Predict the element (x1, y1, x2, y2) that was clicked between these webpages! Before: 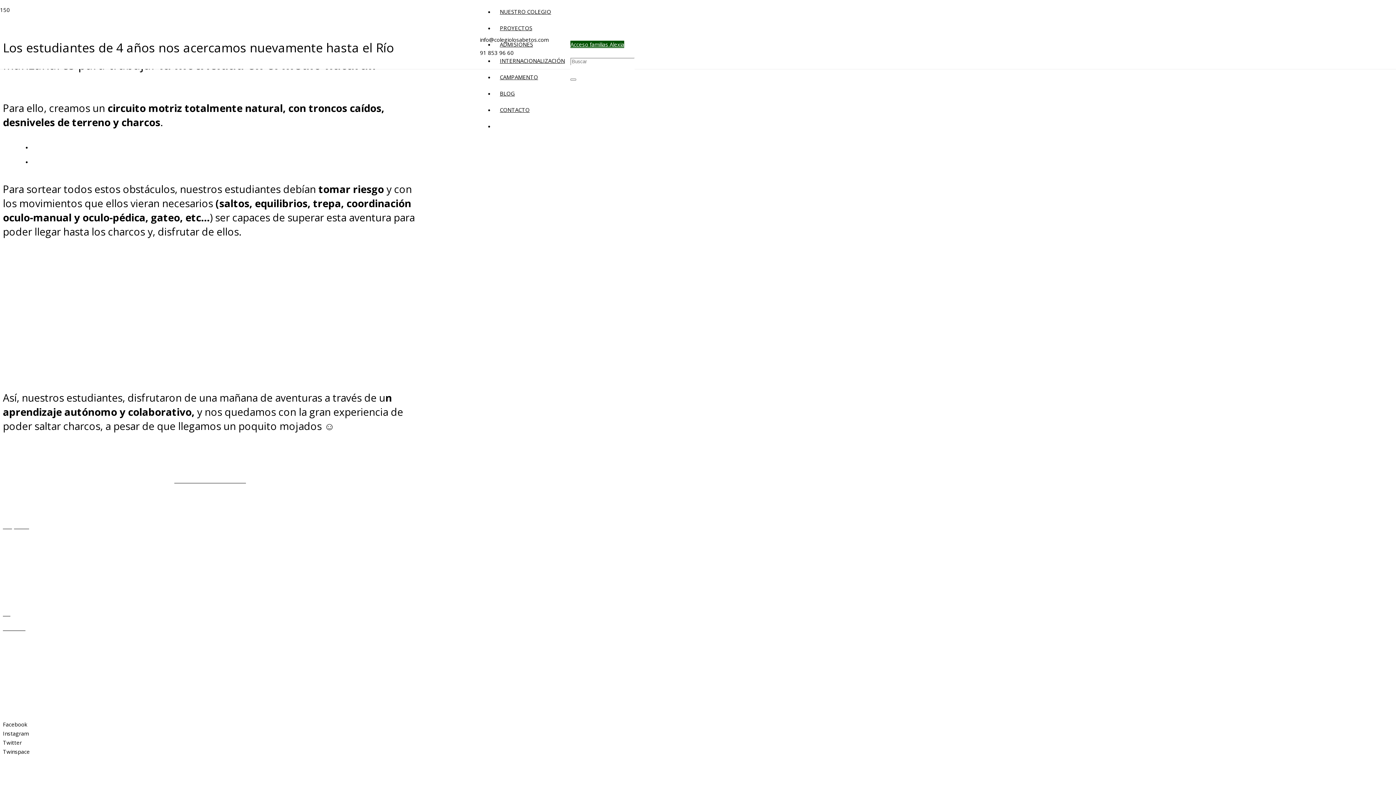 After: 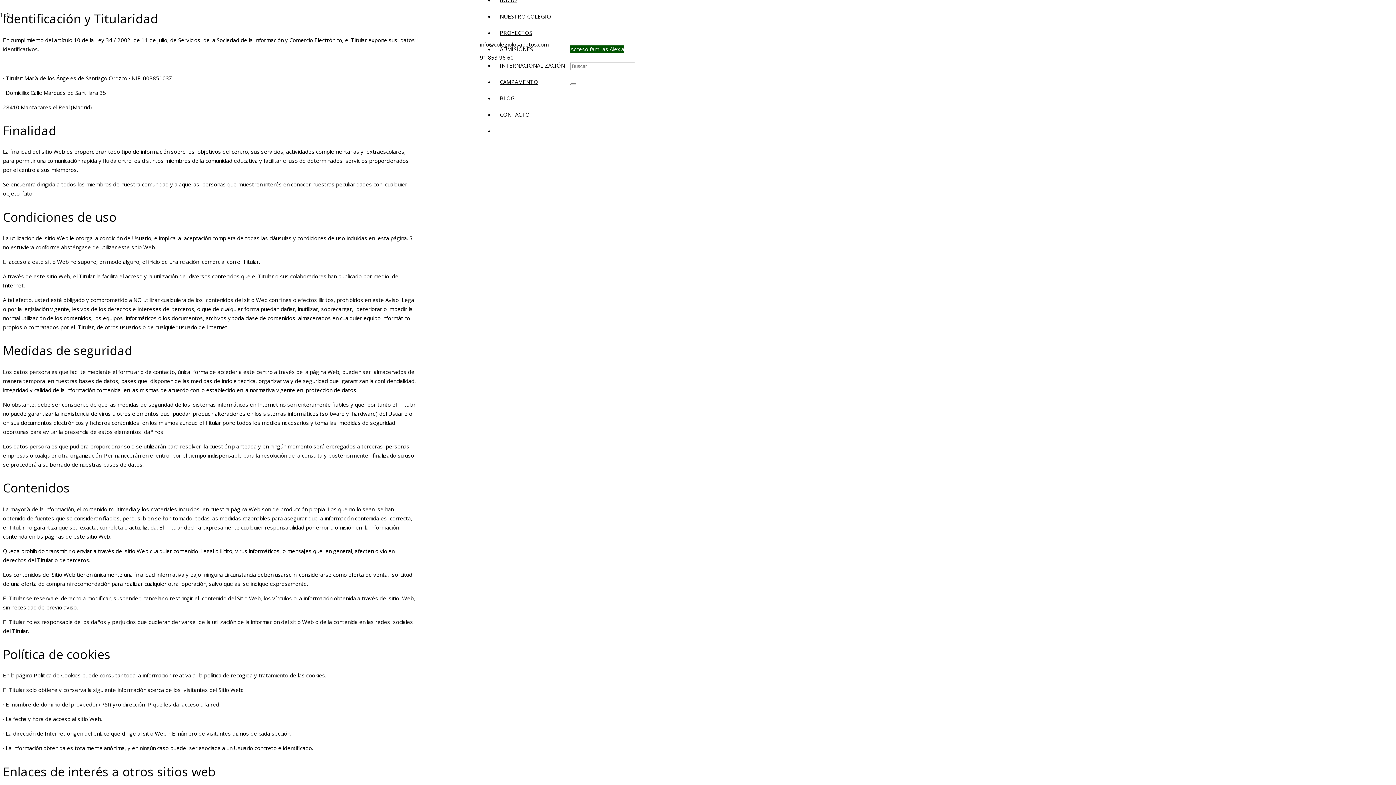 Action: label: Aviso Legal bbox: (2, 595, 31, 603)